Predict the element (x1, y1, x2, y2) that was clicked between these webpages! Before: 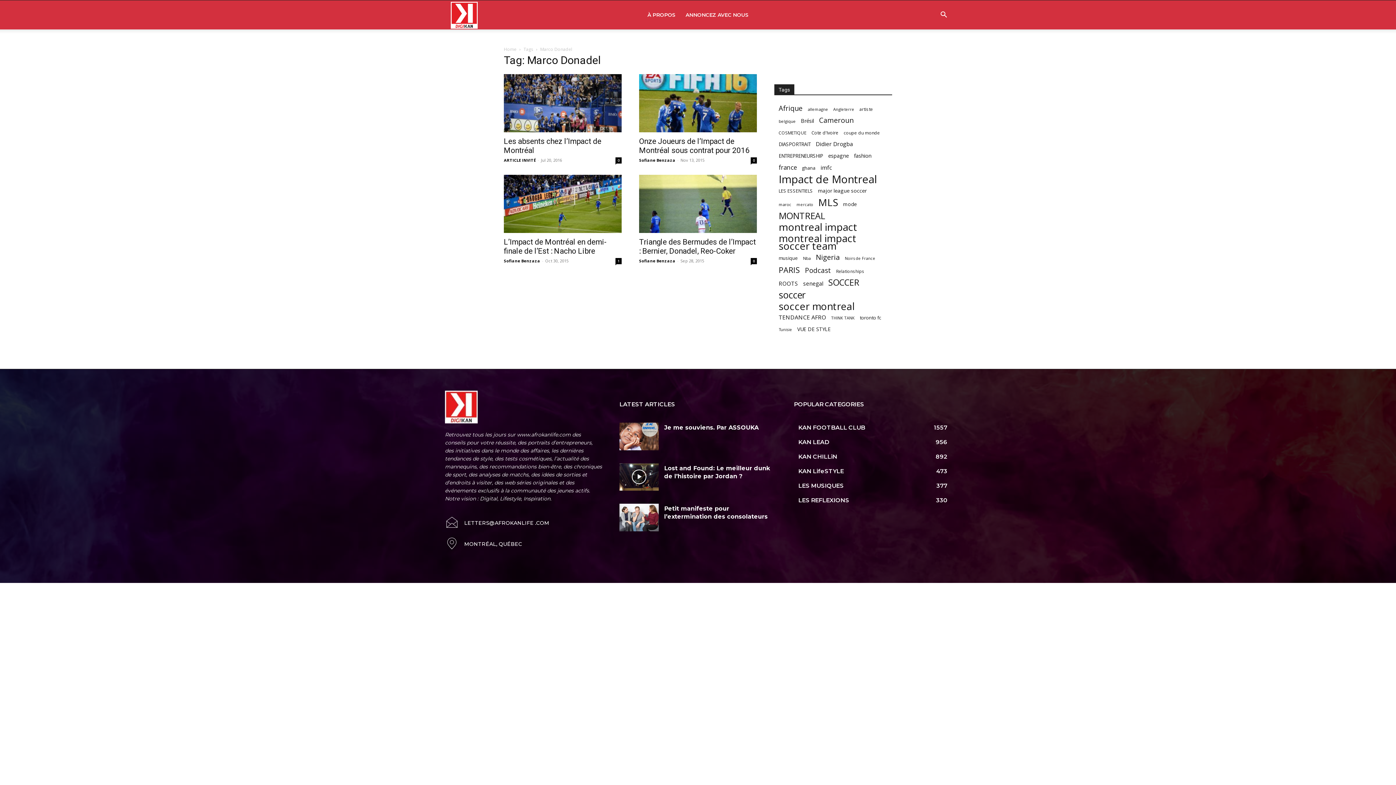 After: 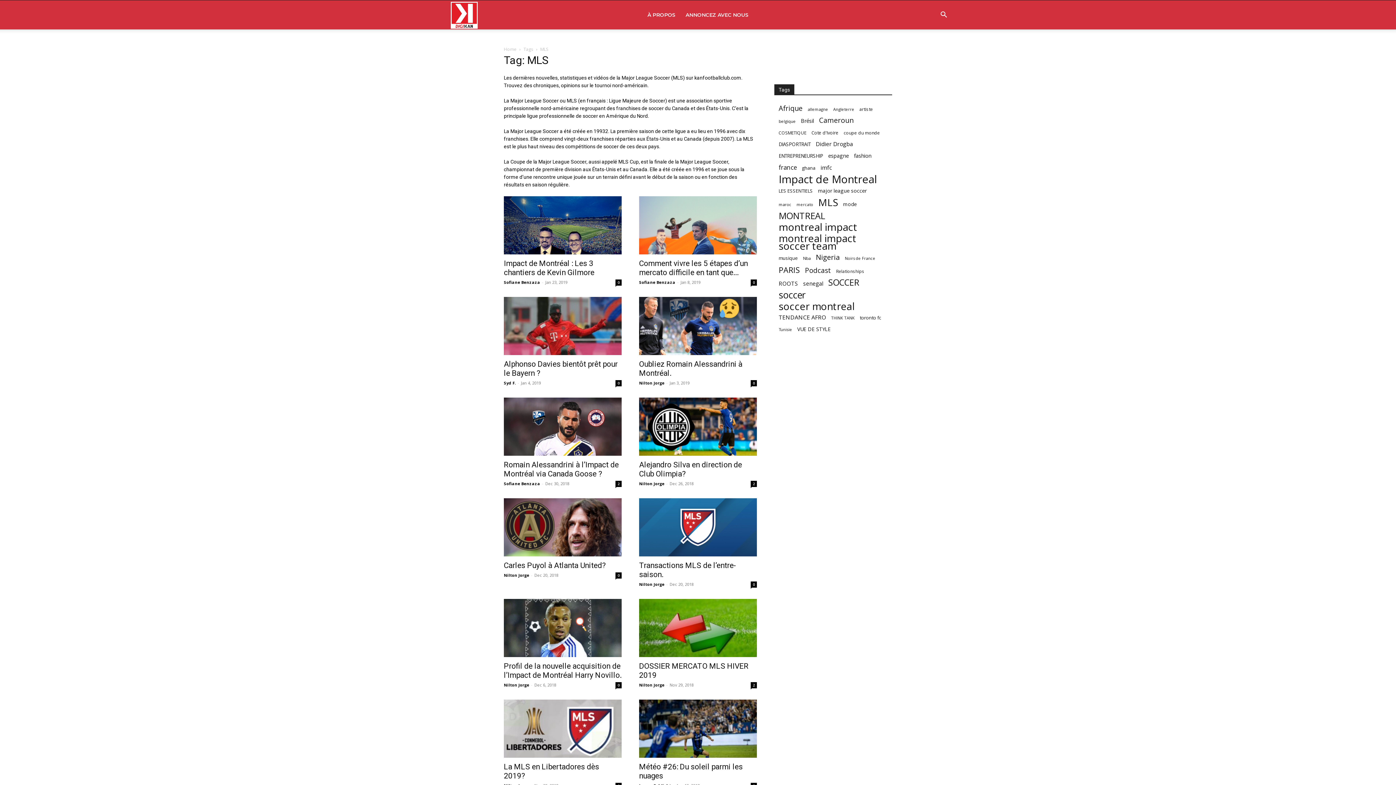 Action: bbox: (818, 198, 838, 206) label: MLS (457 items)